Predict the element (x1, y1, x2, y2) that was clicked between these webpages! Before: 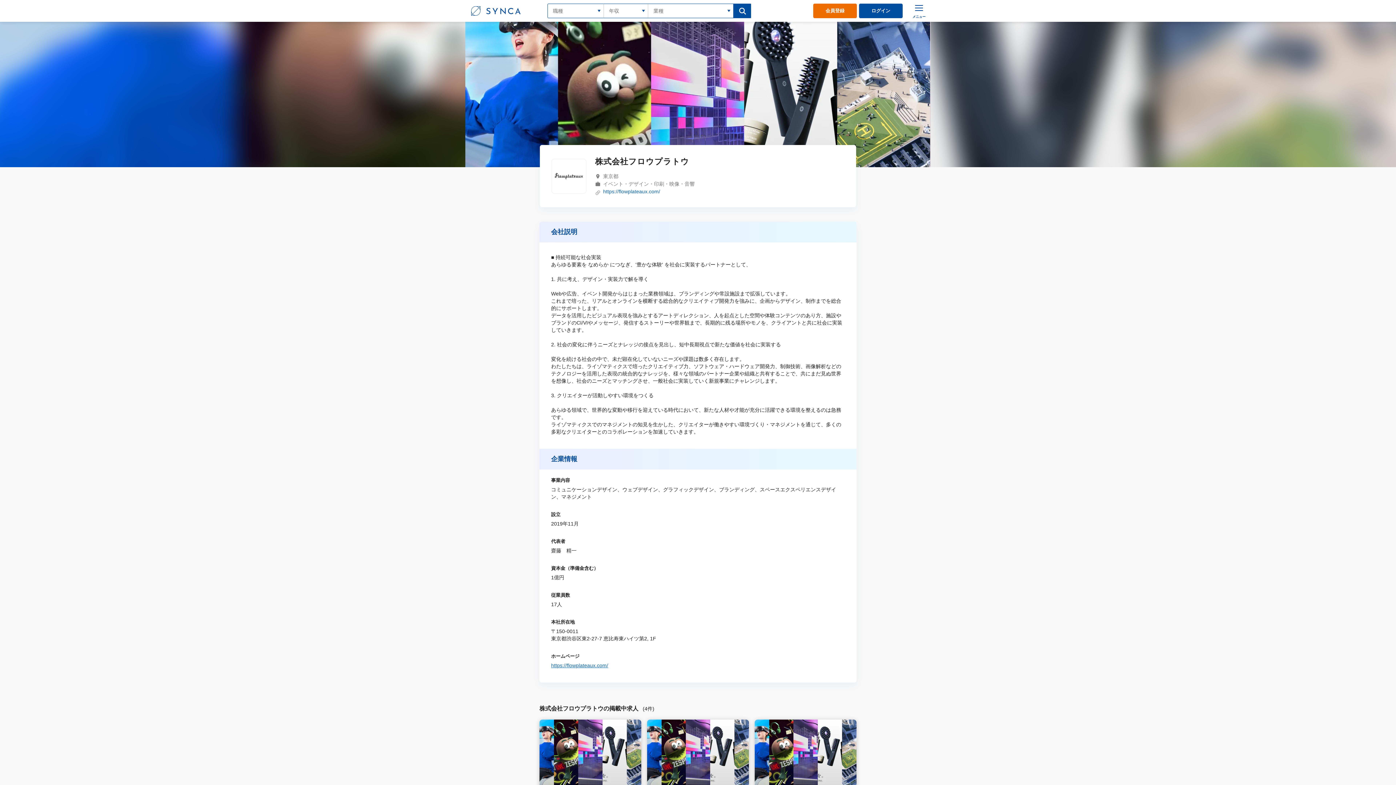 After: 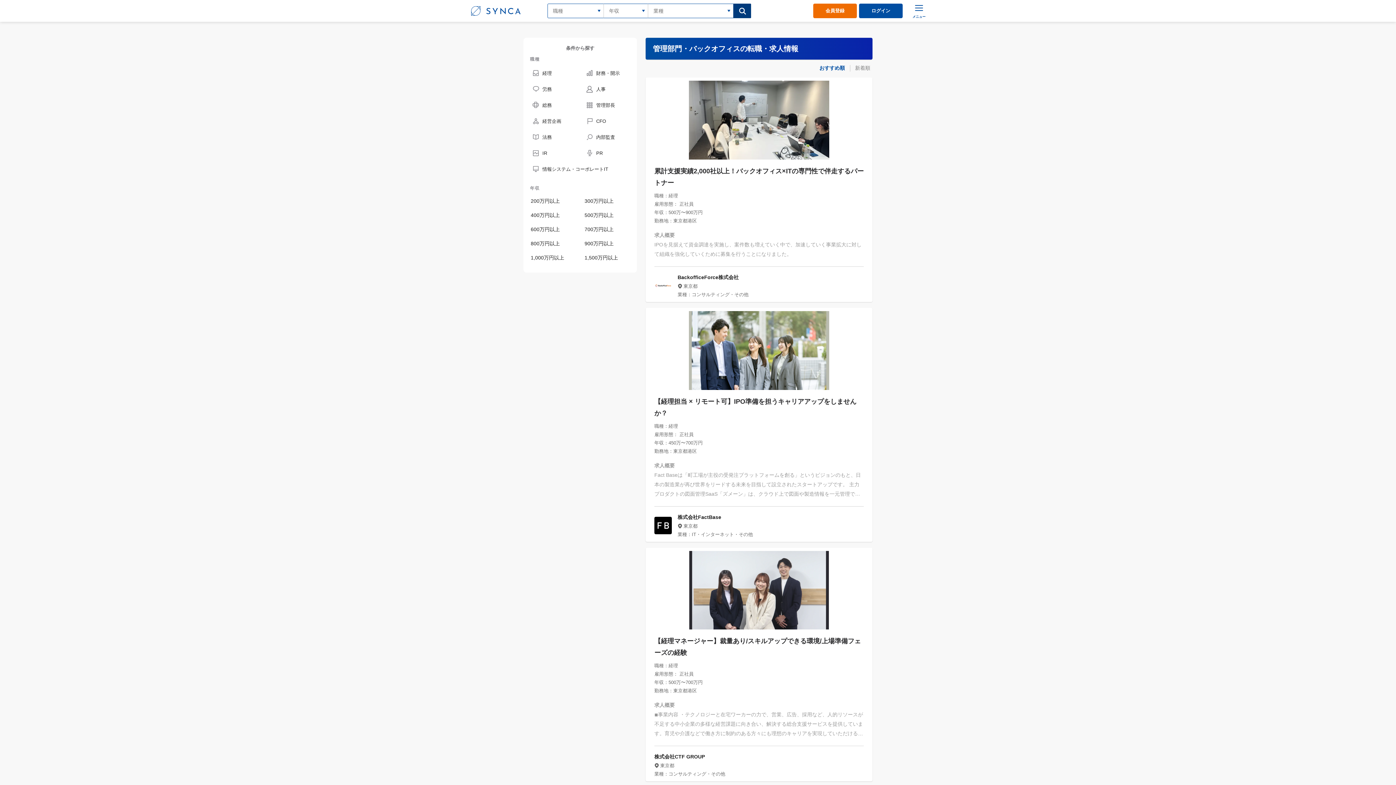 Action: bbox: (733, 3, 751, 18)